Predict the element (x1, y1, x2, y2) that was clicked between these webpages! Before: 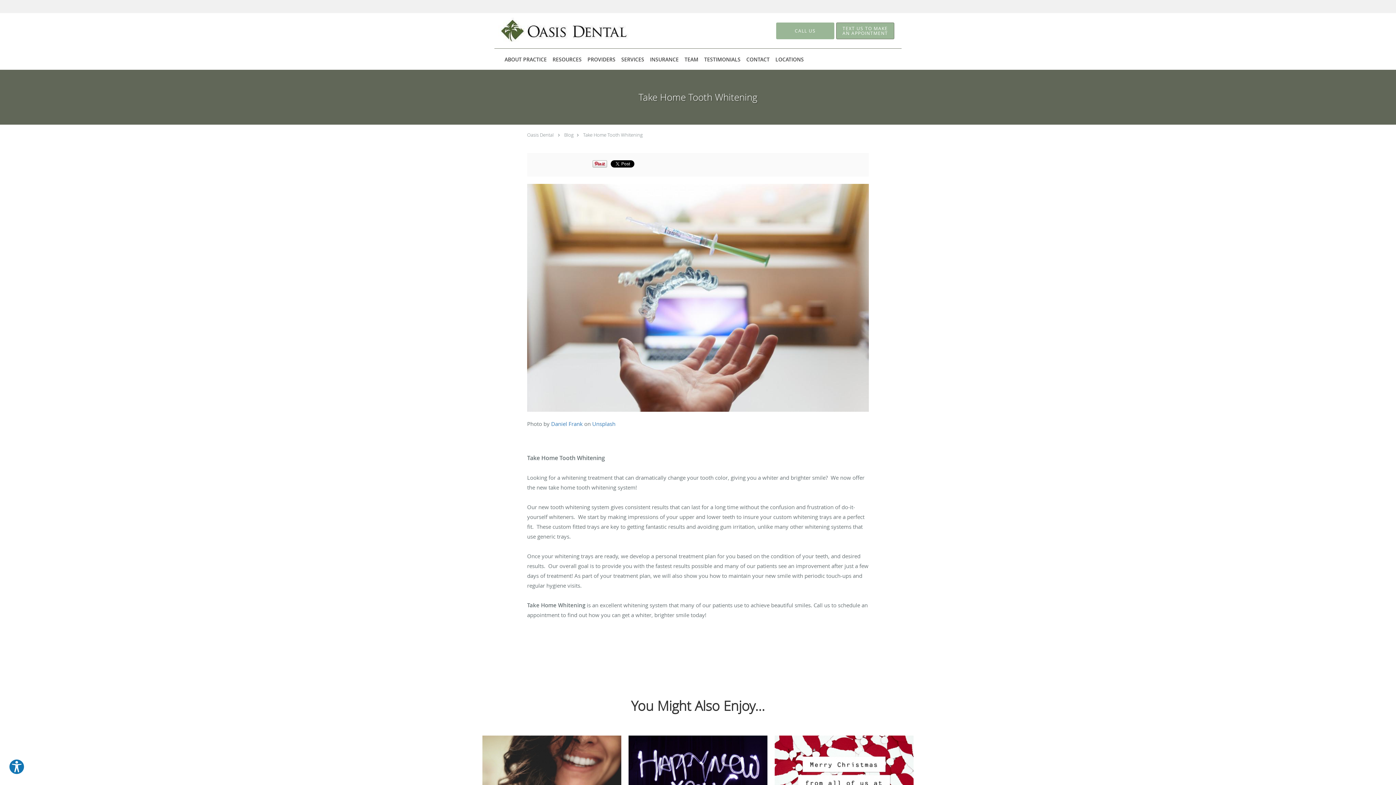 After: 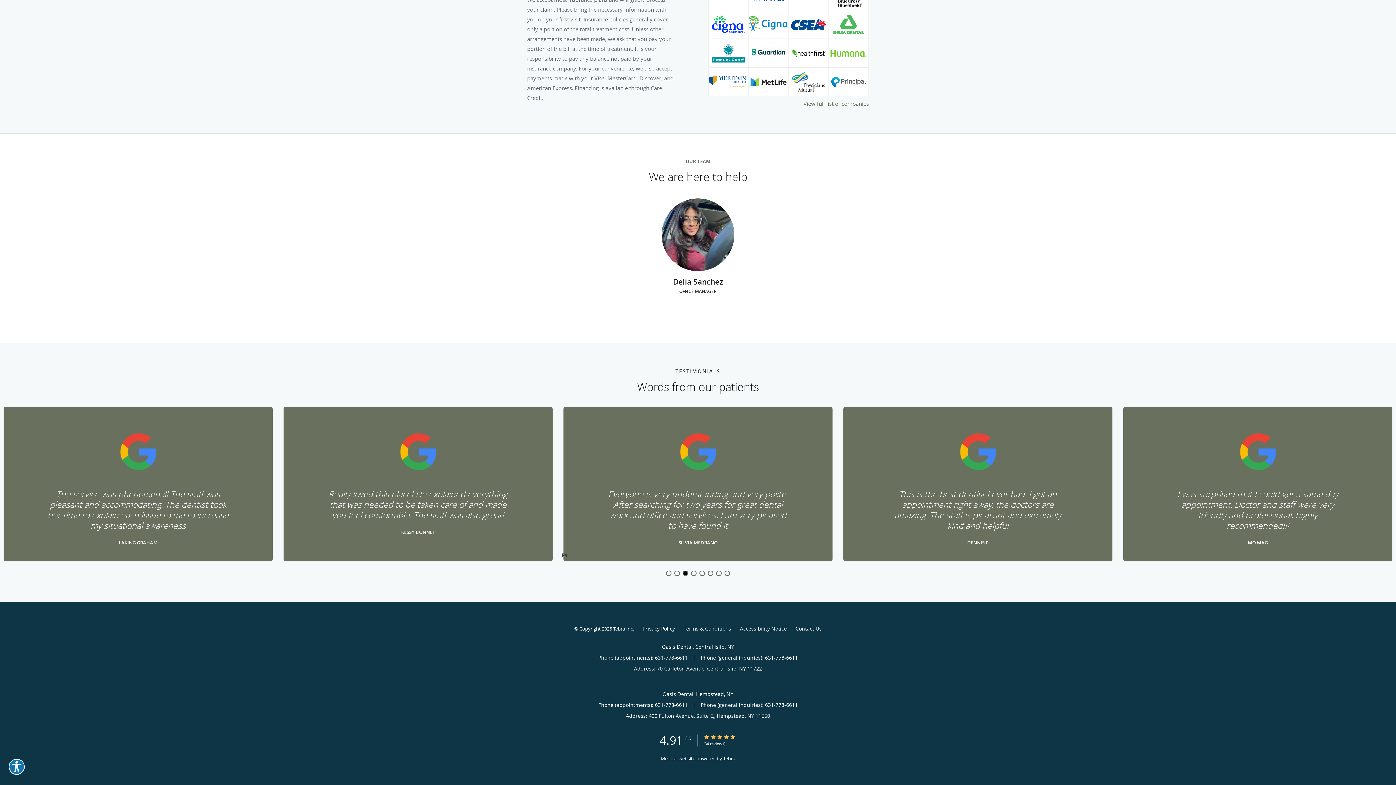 Action: label: TEAM bbox: (681, 48, 701, 69)